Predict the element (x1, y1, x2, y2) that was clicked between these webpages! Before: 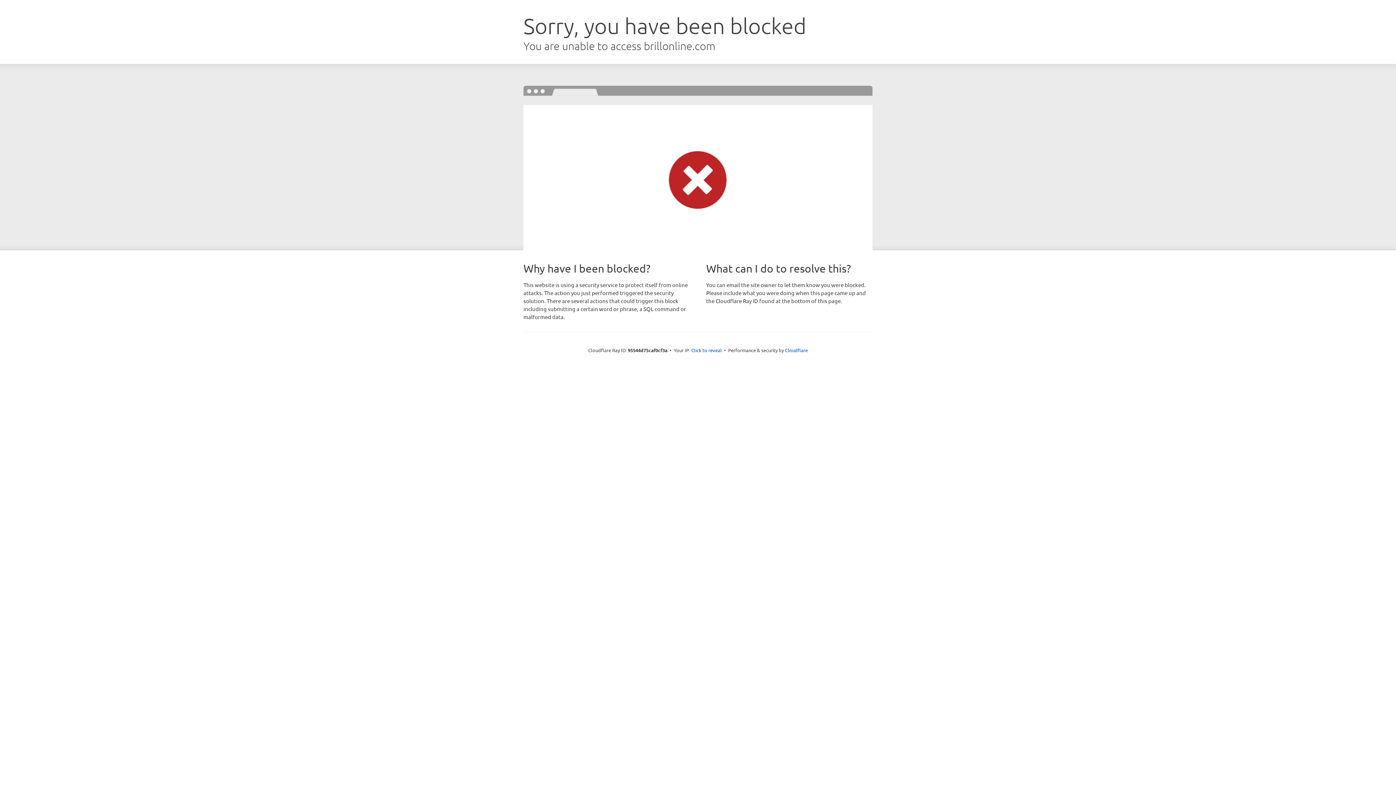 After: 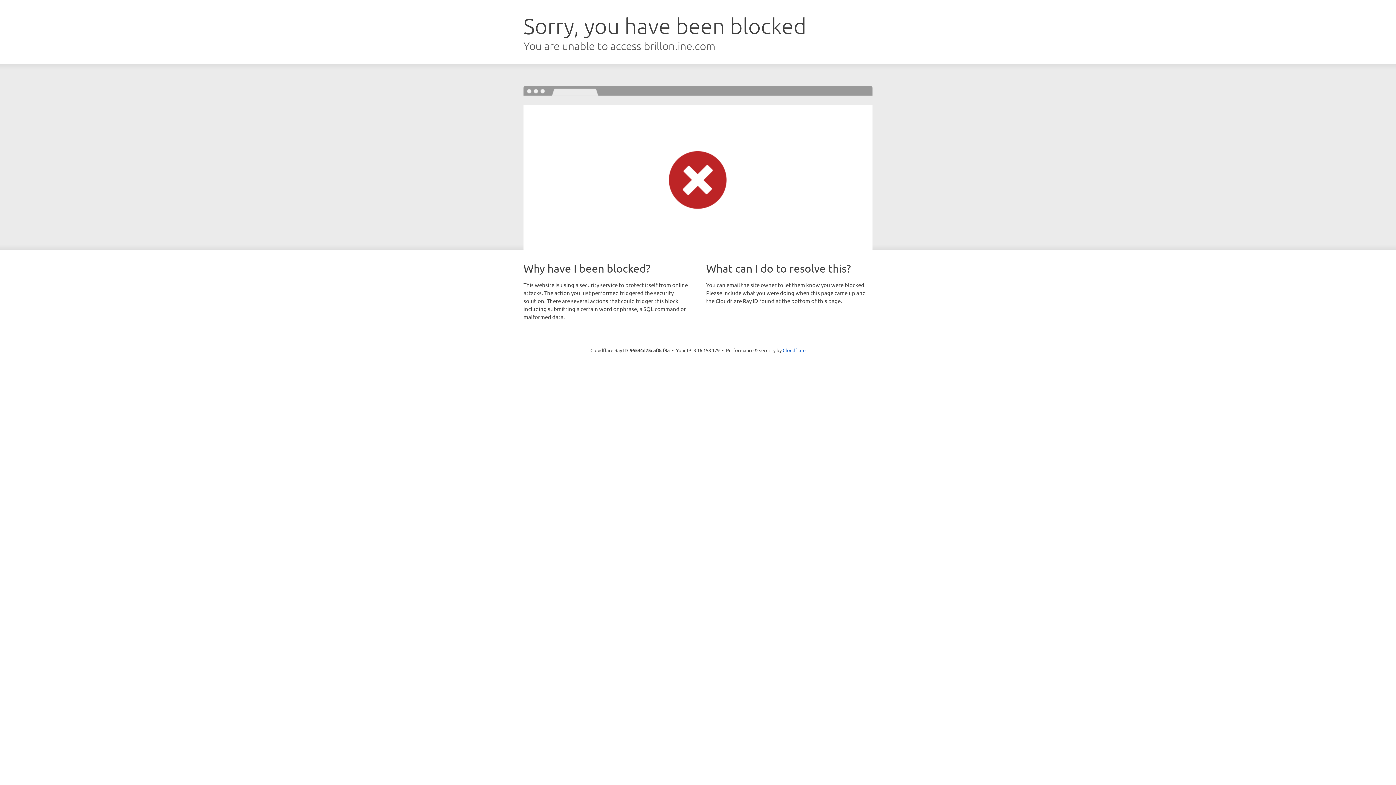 Action: label: Click to reveal bbox: (691, 346, 722, 353)